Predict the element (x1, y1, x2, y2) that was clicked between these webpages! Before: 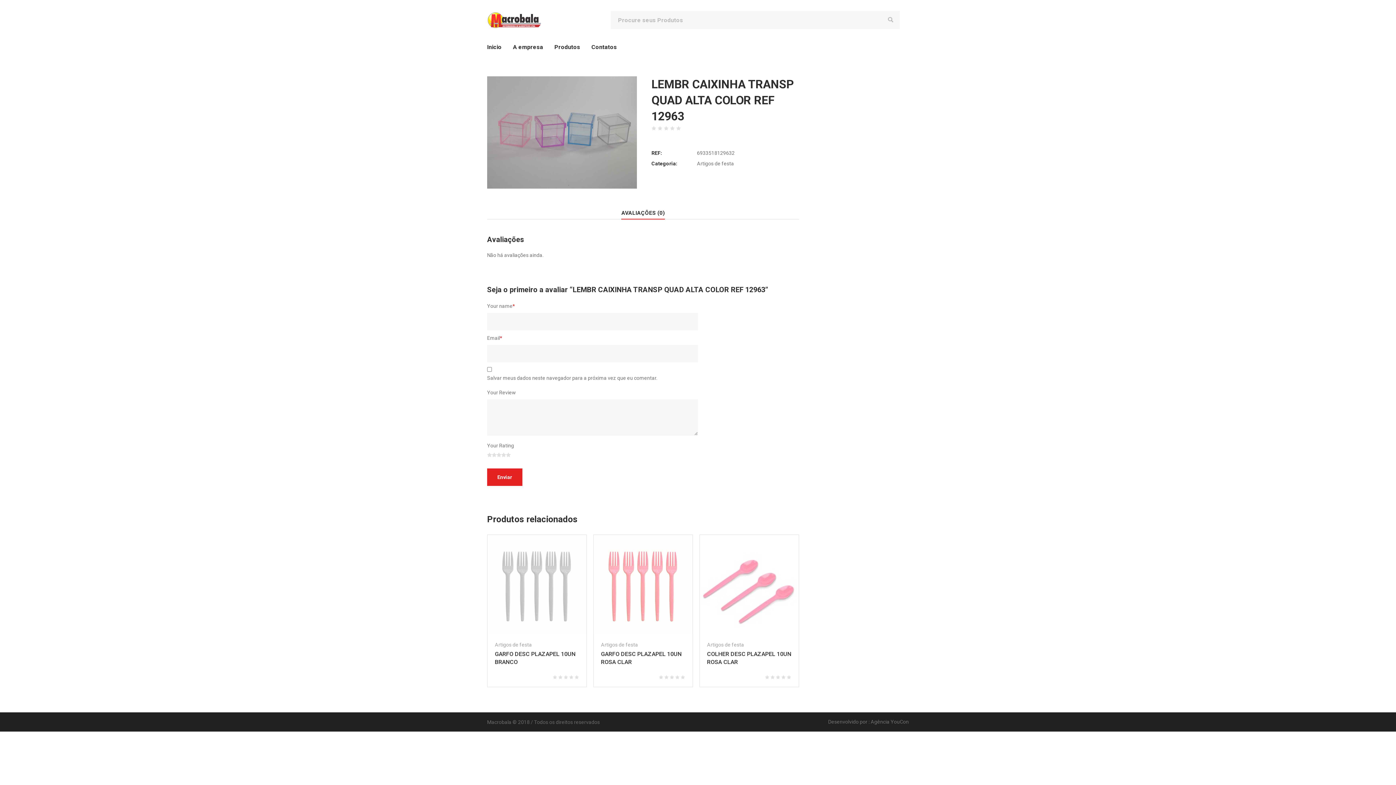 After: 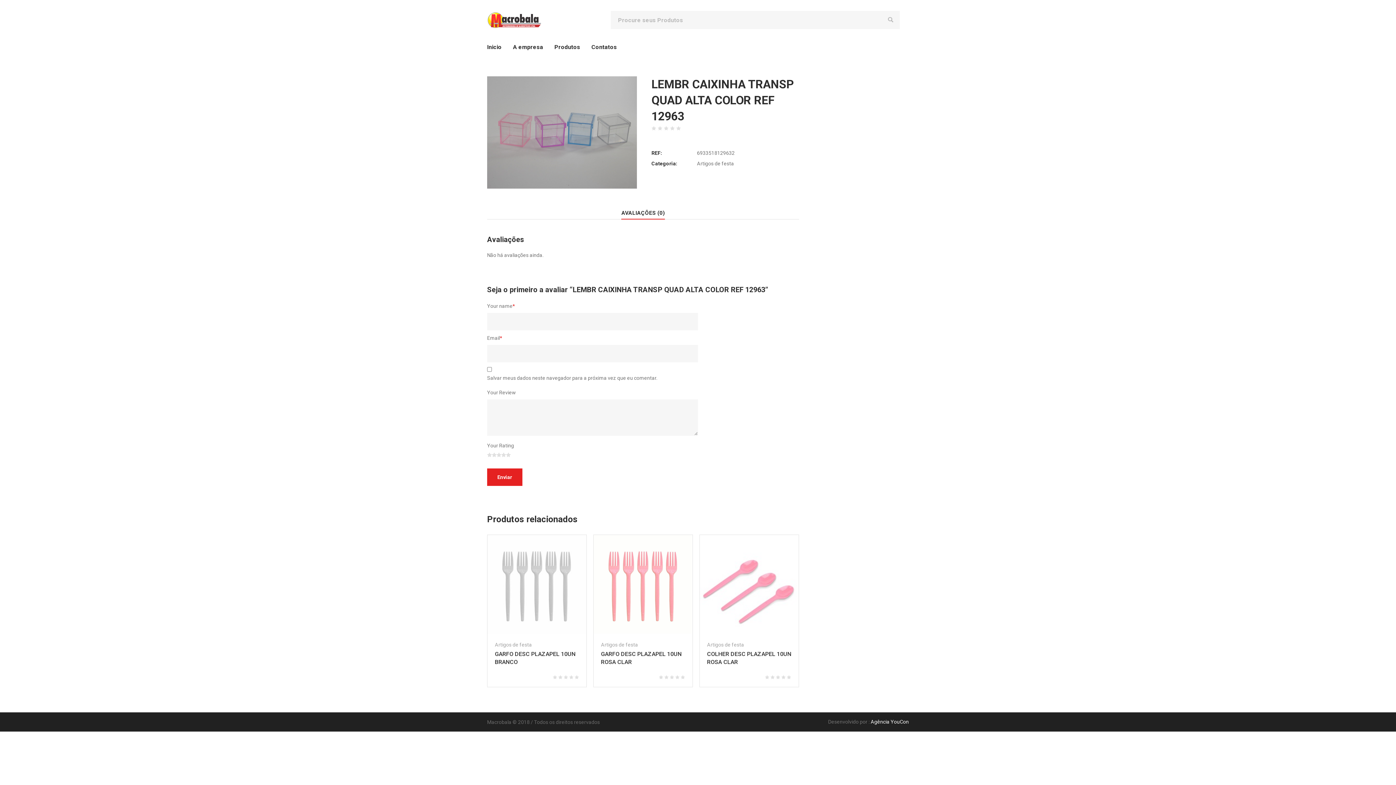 Action: label: Agência YouCon bbox: (870, 719, 909, 725)